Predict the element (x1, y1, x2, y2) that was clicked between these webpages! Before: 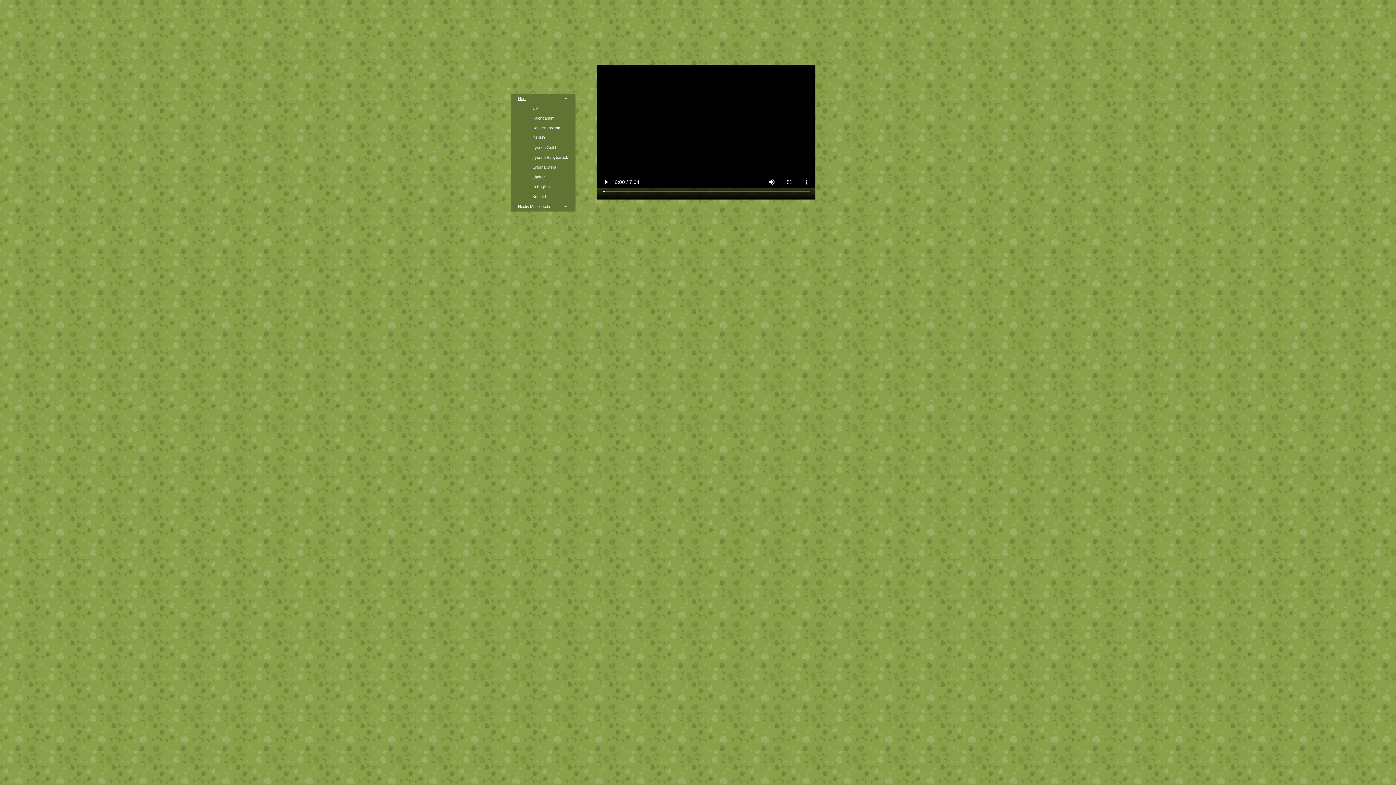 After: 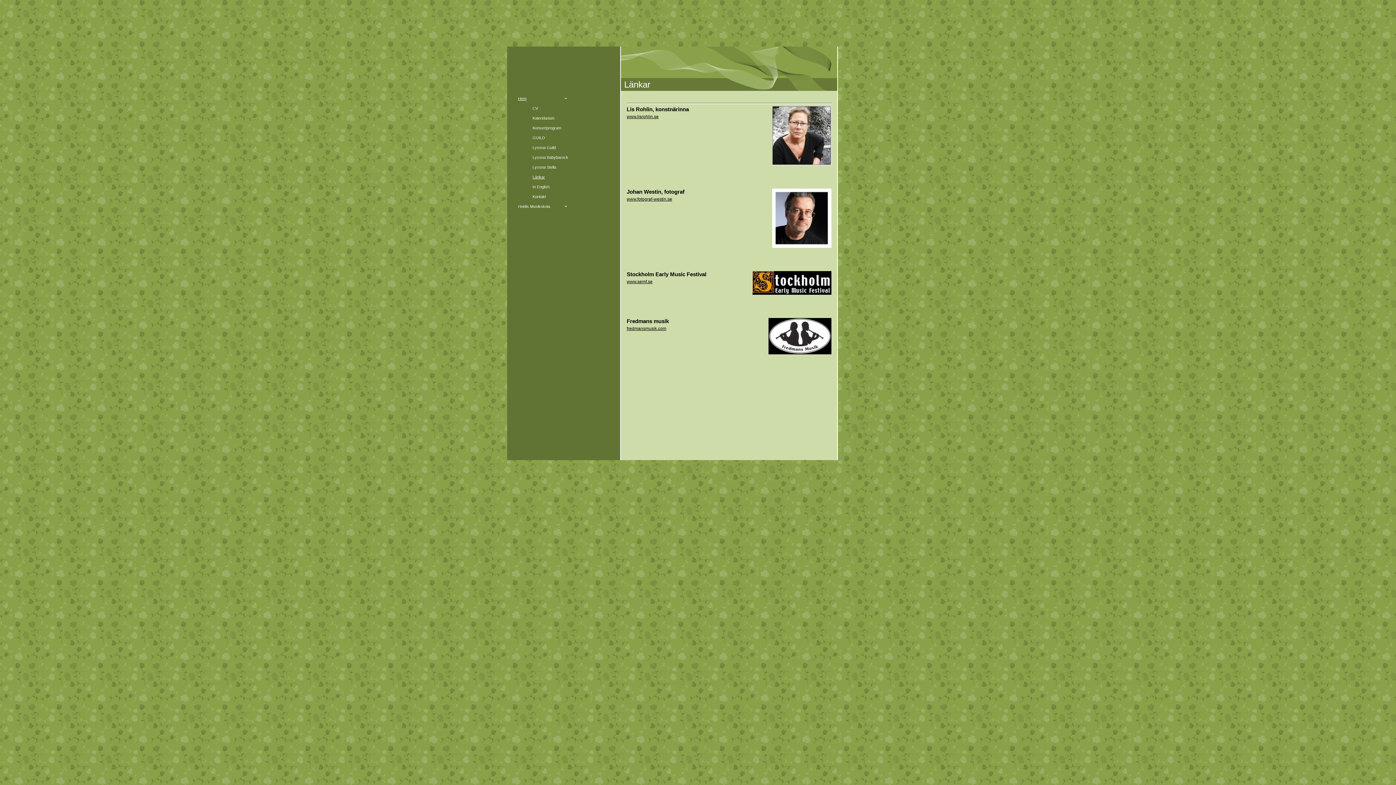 Action: label: Länkar bbox: (510, 172, 575, 182)